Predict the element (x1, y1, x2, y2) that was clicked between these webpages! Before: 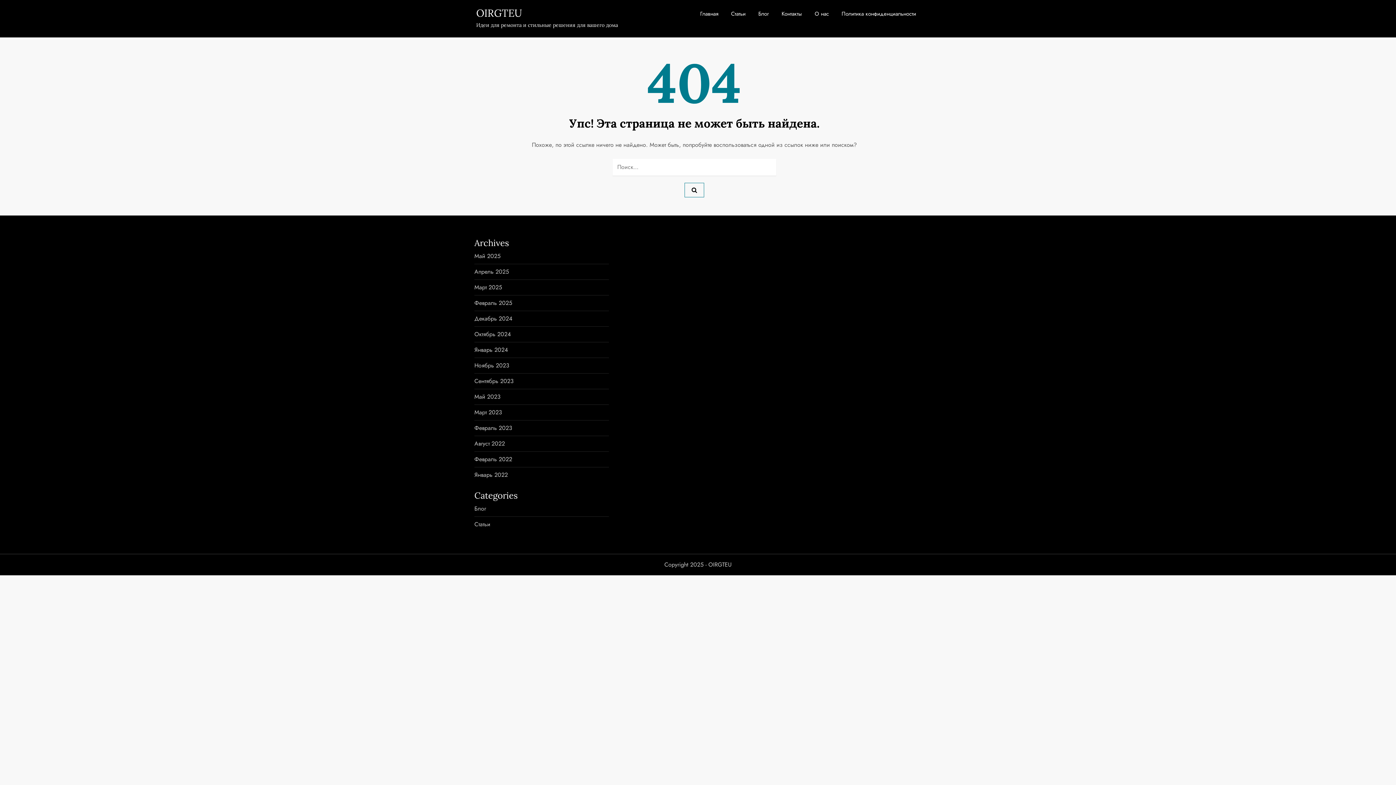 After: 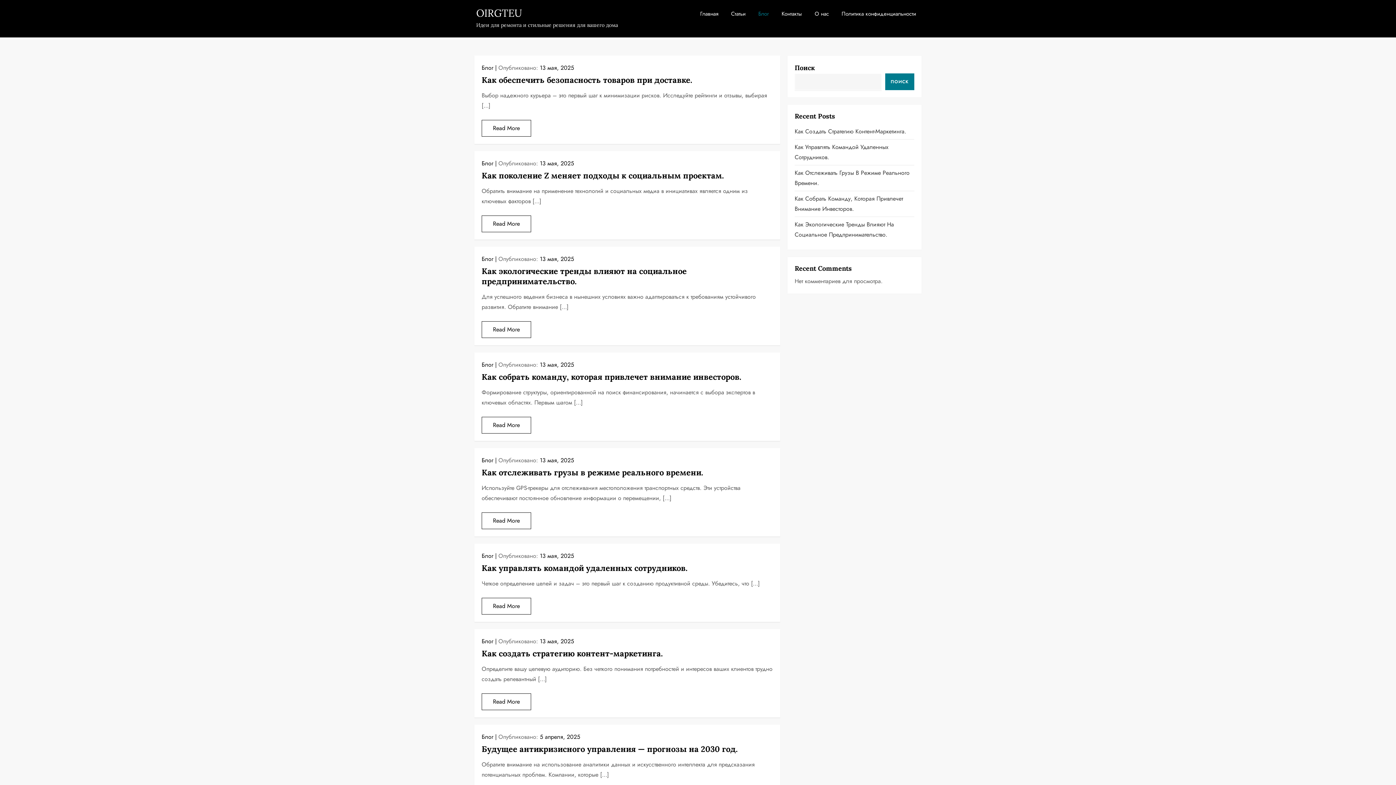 Action: bbox: (474, 504, 486, 514) label: Блог